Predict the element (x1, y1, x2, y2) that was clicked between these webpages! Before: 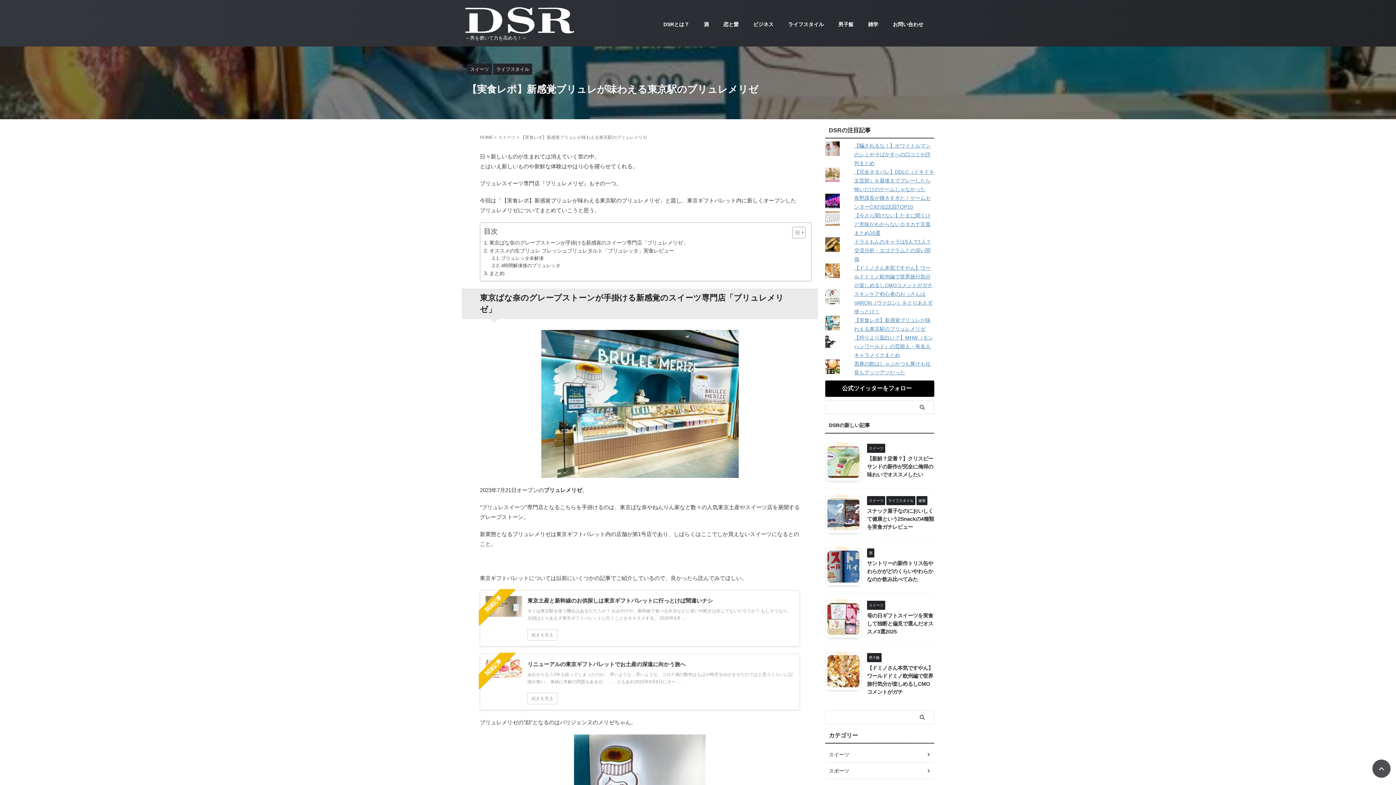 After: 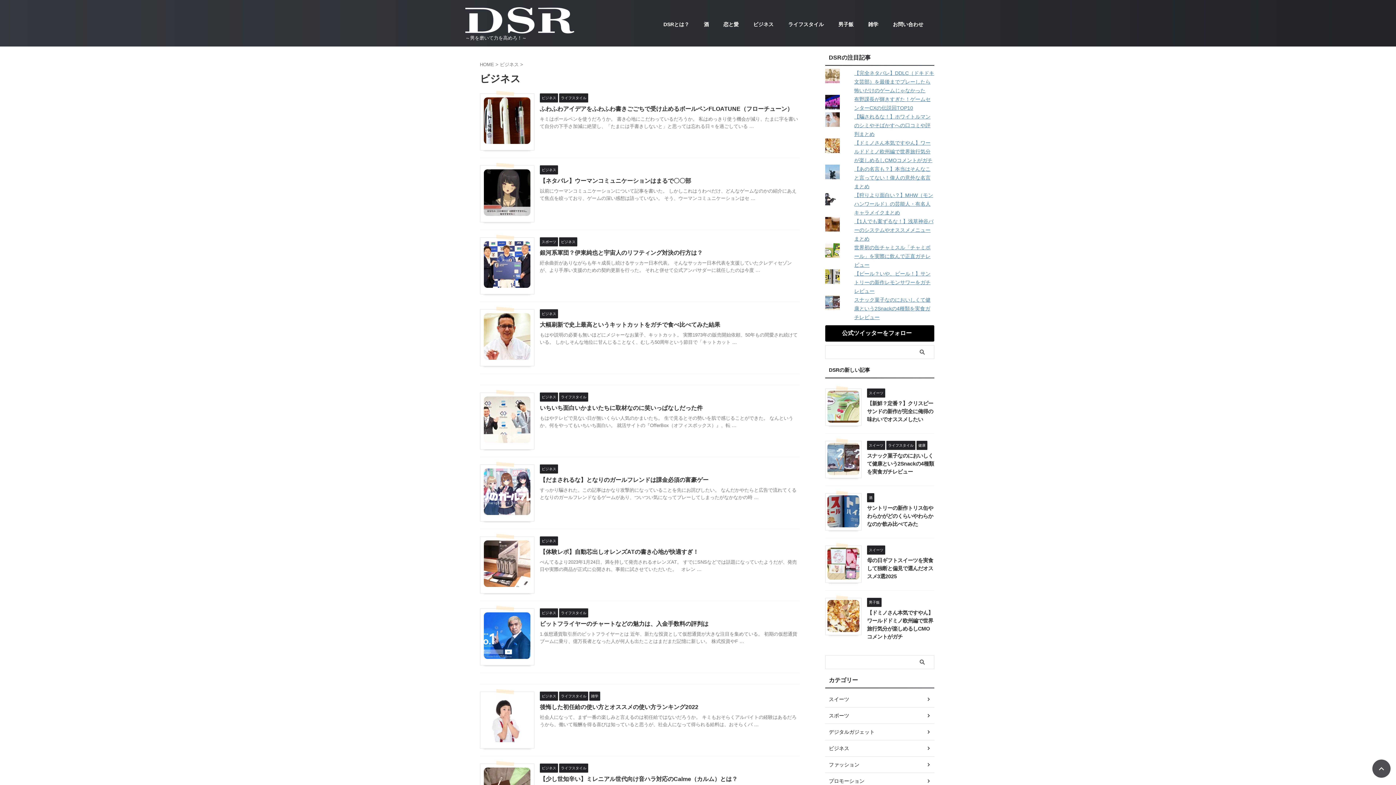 Action: label: ビジネス bbox: (753, 21, 773, 27)